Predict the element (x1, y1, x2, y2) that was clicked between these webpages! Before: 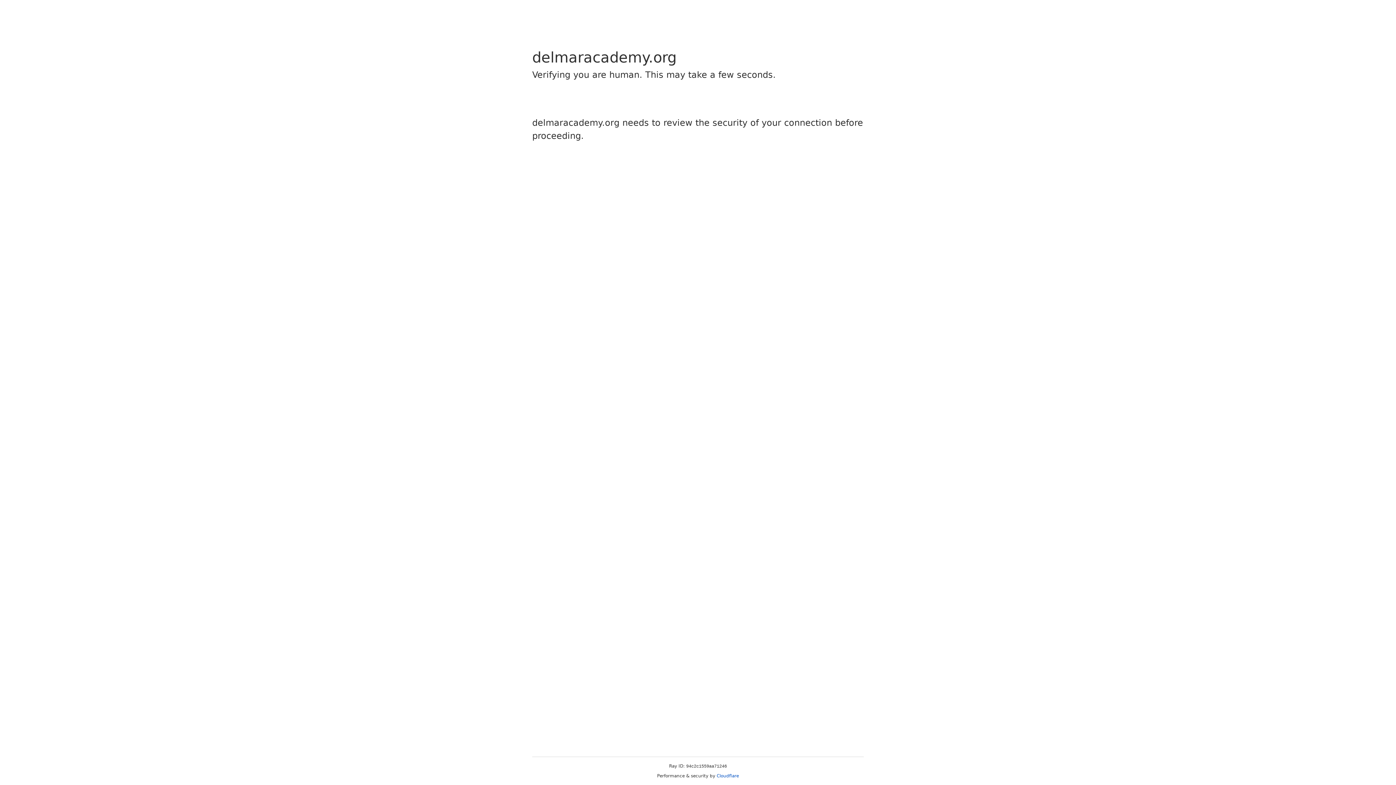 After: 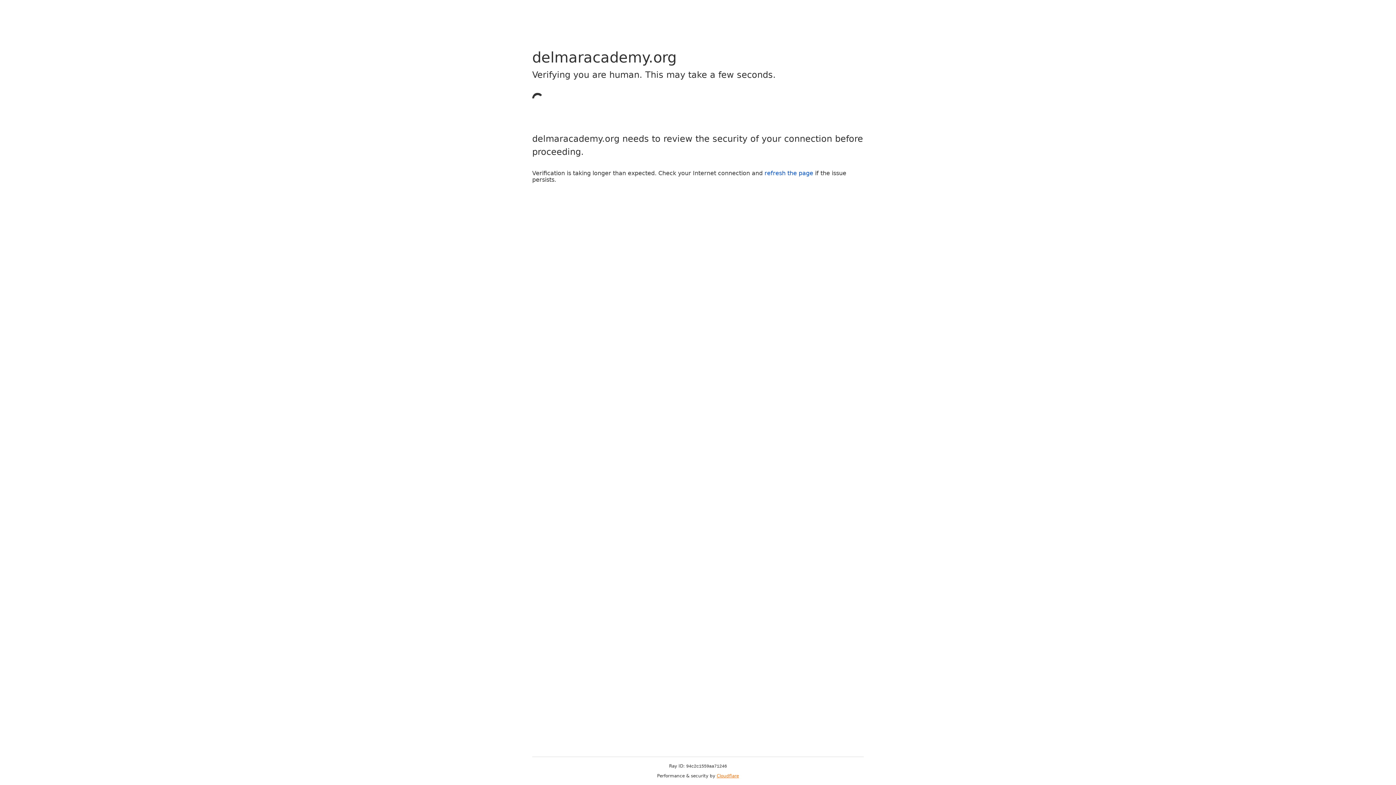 Action: label: Cloudflare bbox: (716, 773, 739, 778)